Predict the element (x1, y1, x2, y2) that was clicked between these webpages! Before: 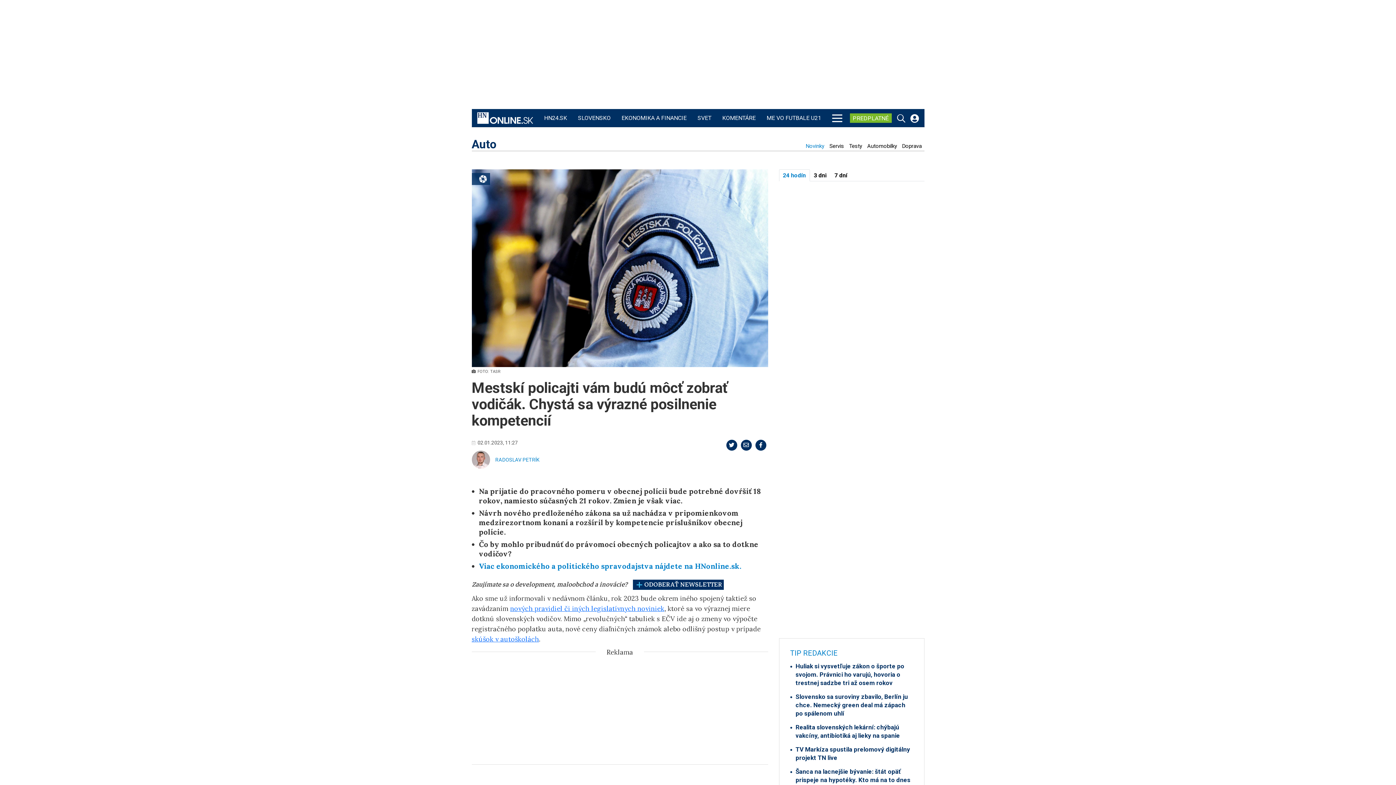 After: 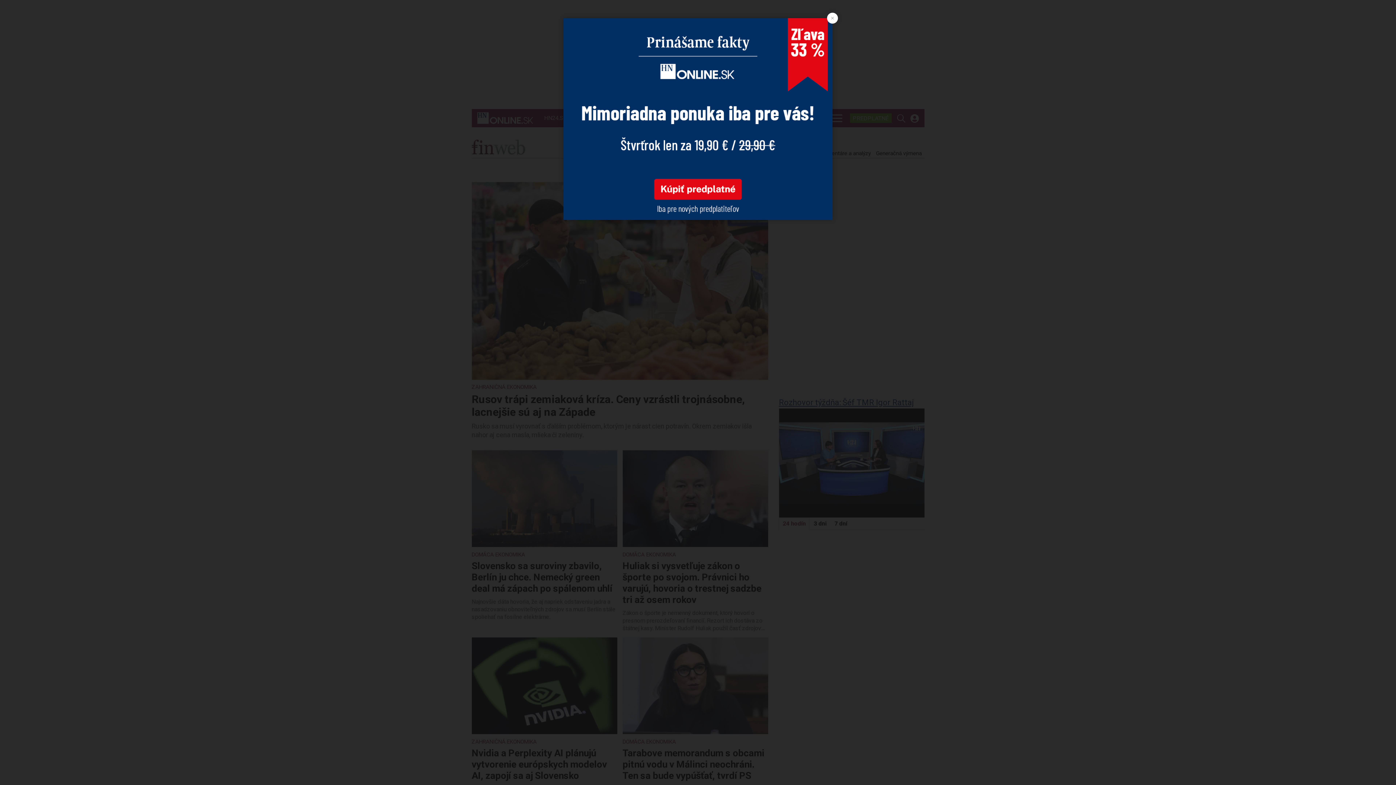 Action: bbox: (619, 109, 688, 127) label: EKONOMIKA A FINANCIE